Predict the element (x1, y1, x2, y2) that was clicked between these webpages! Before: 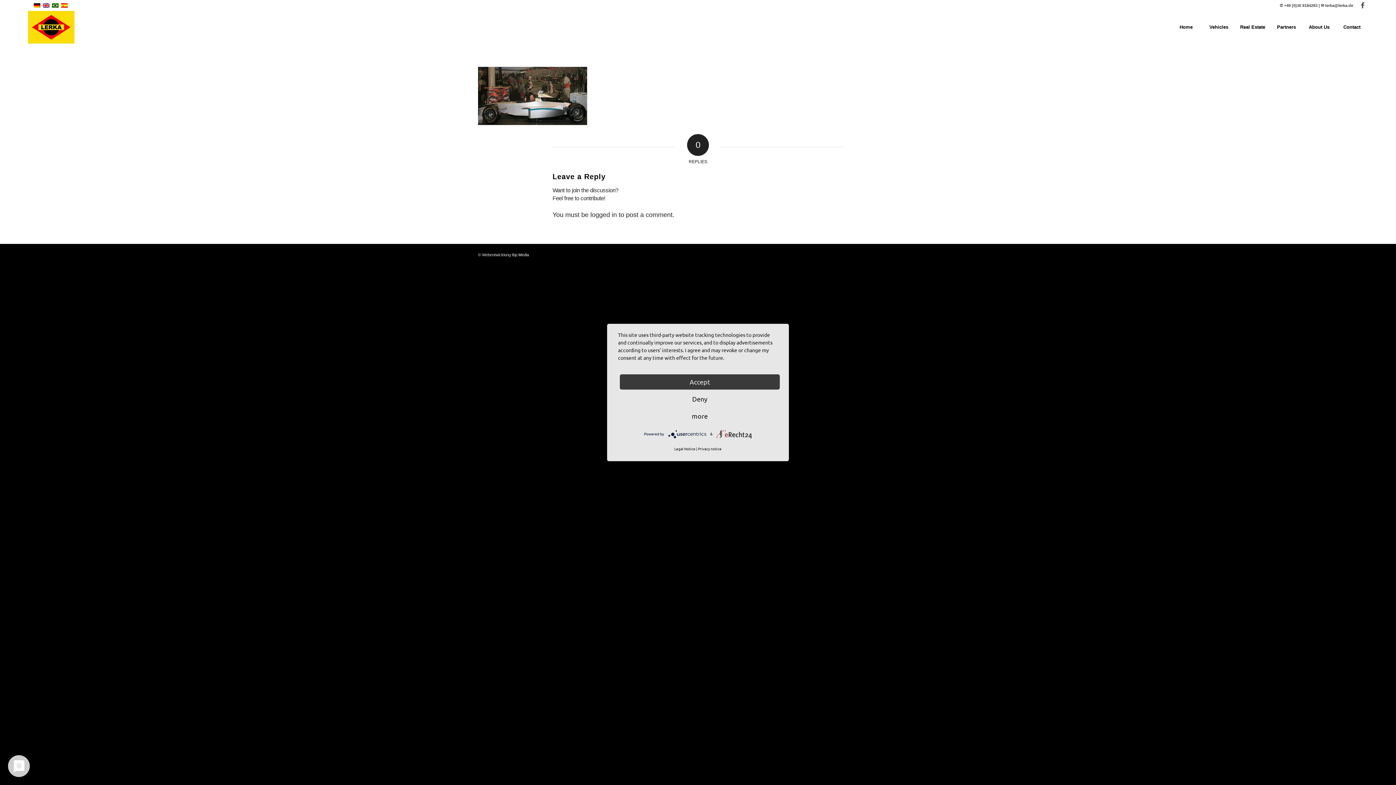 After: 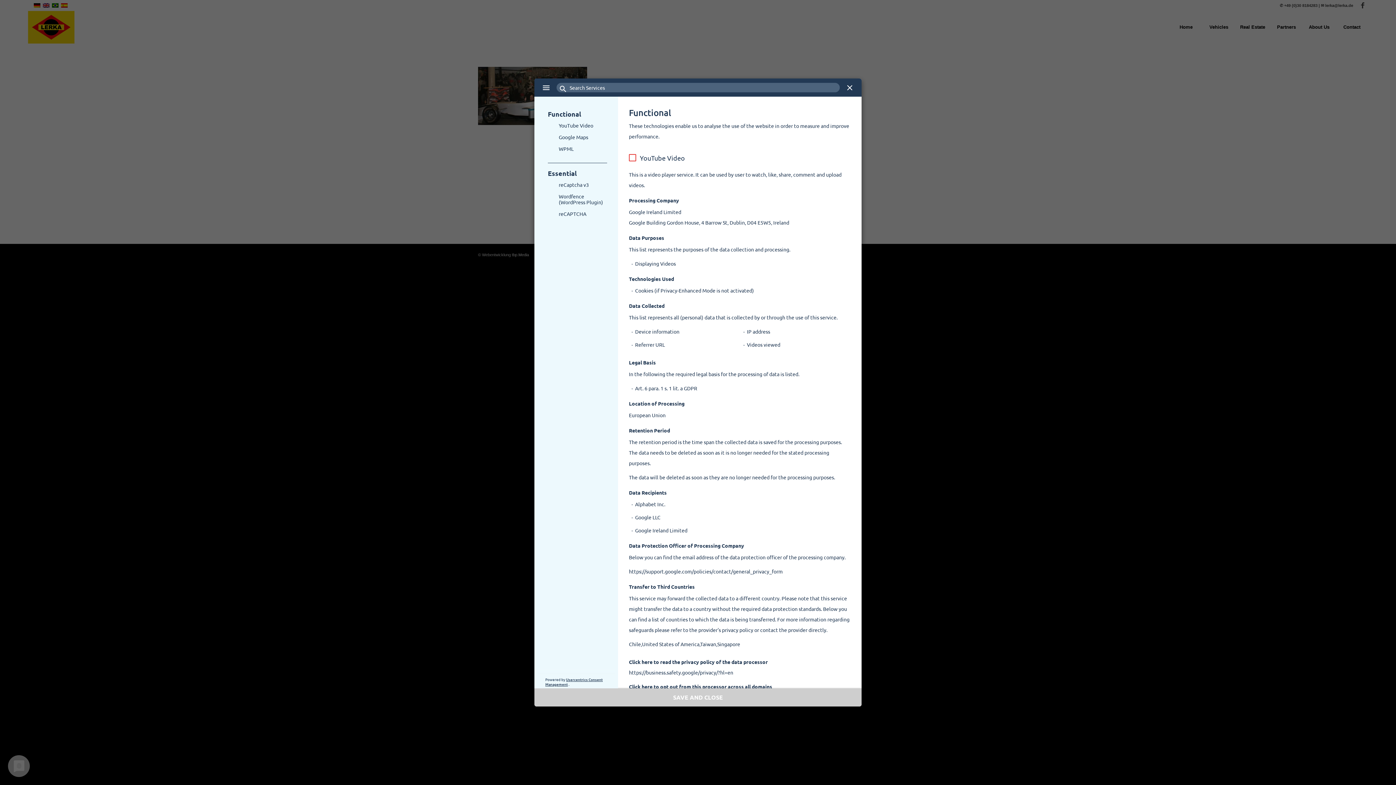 Action: label: more bbox: (620, 408, 780, 424)